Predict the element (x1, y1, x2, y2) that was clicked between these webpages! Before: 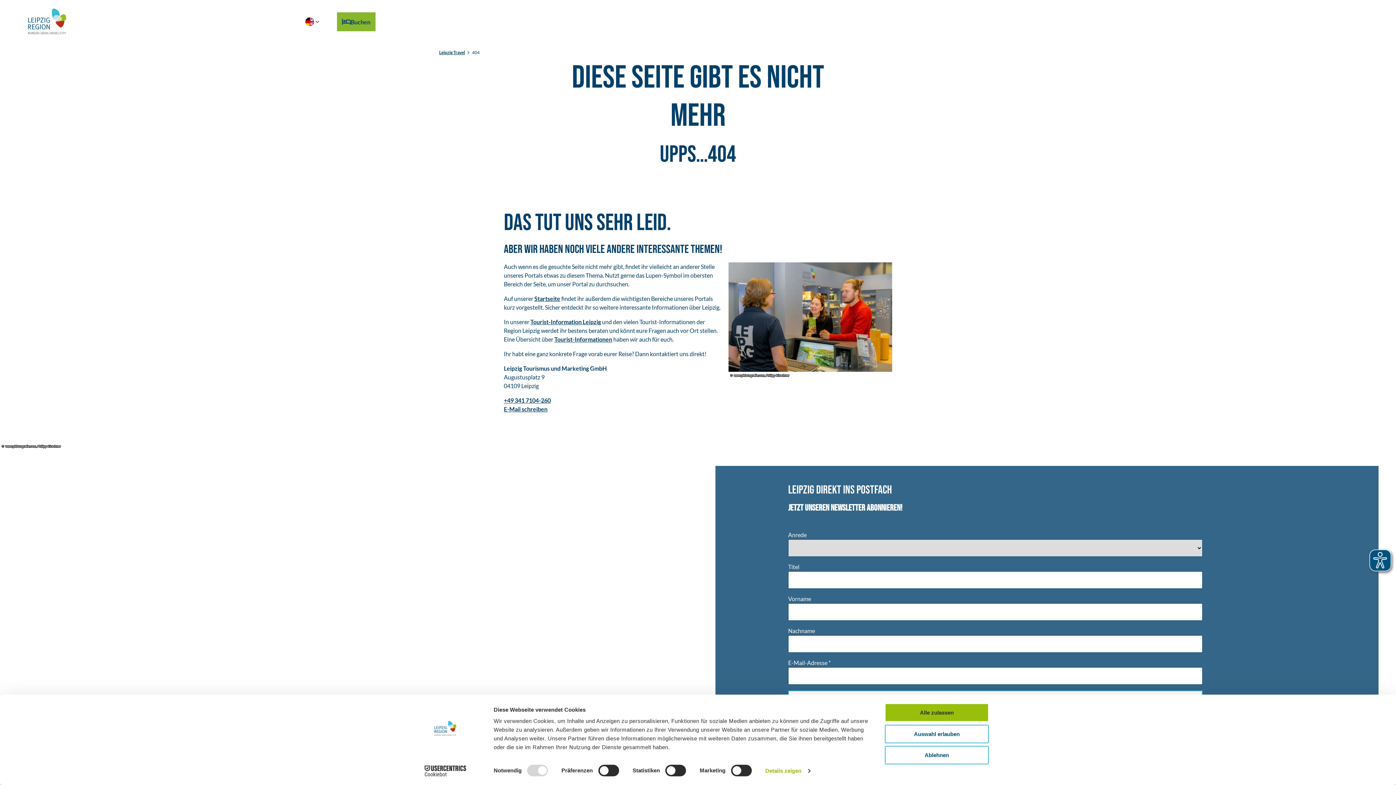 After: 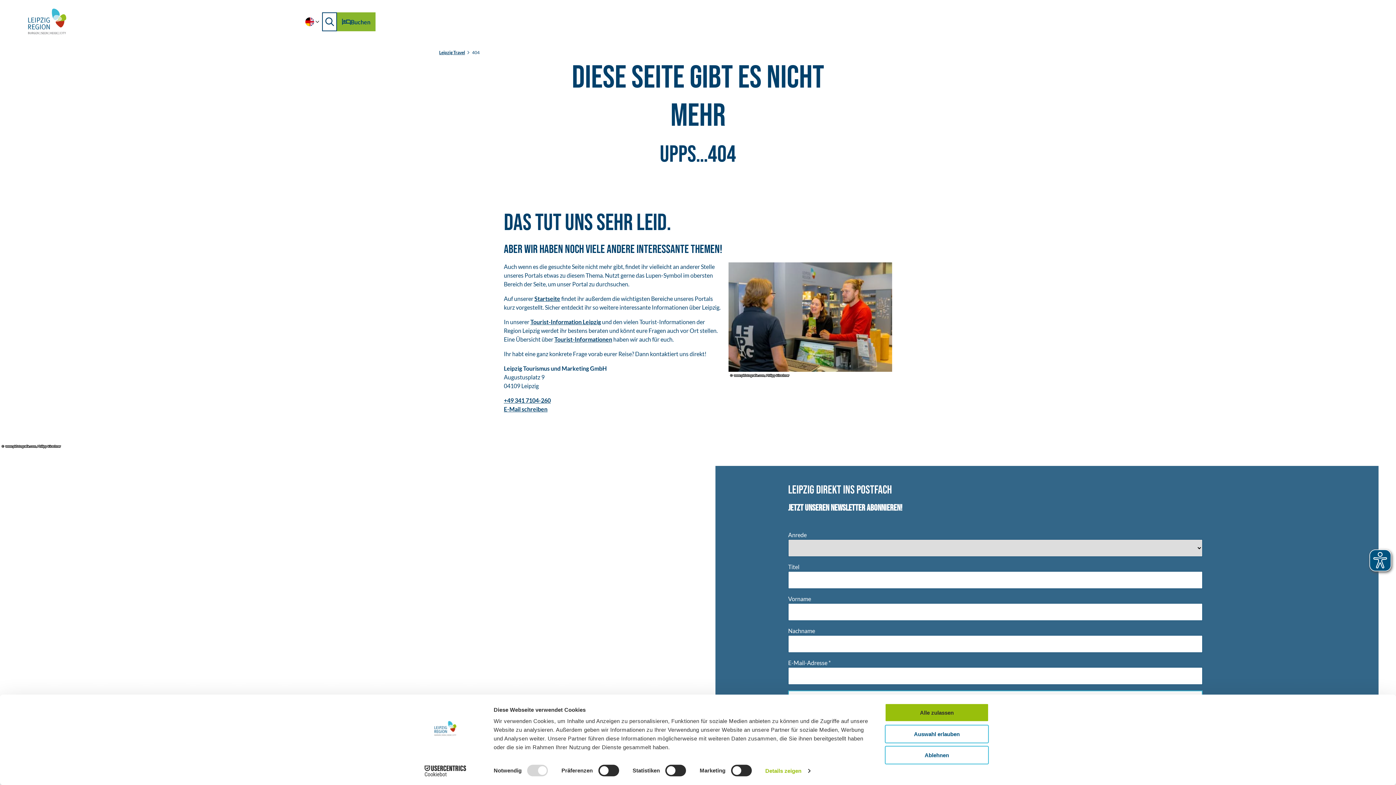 Action: label: Overlay öffnen bbox: (322, 12, 337, 31)